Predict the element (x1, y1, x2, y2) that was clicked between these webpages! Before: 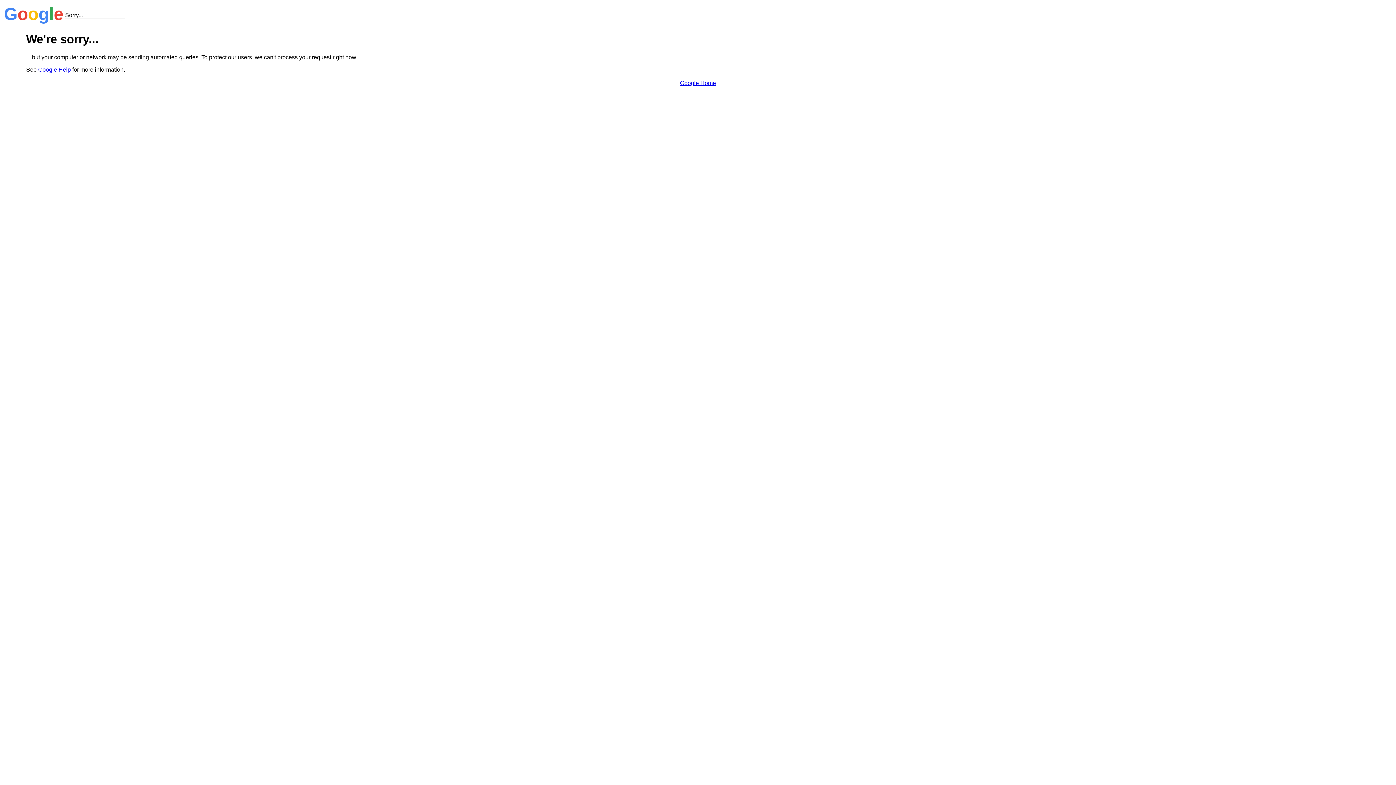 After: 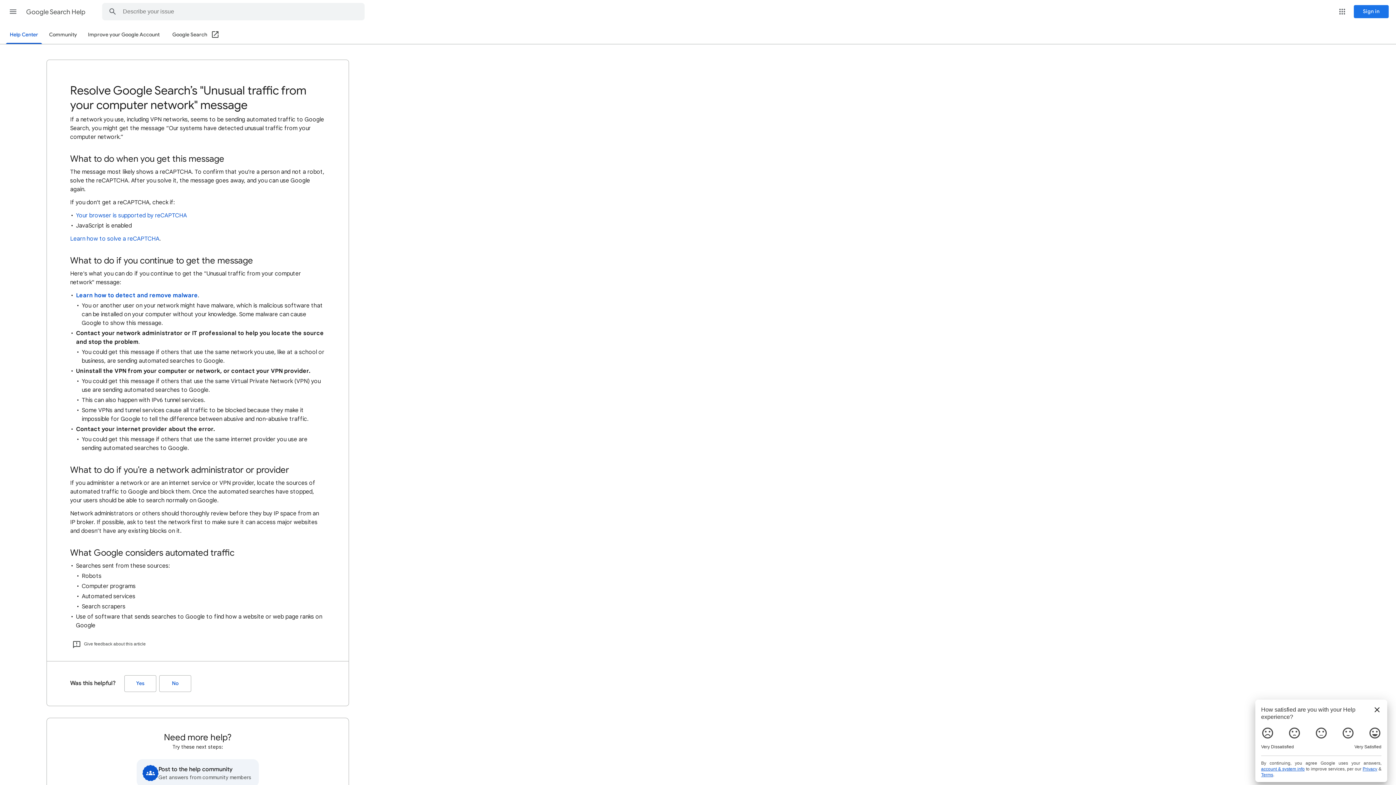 Action: bbox: (38, 66, 70, 72) label: Google Help